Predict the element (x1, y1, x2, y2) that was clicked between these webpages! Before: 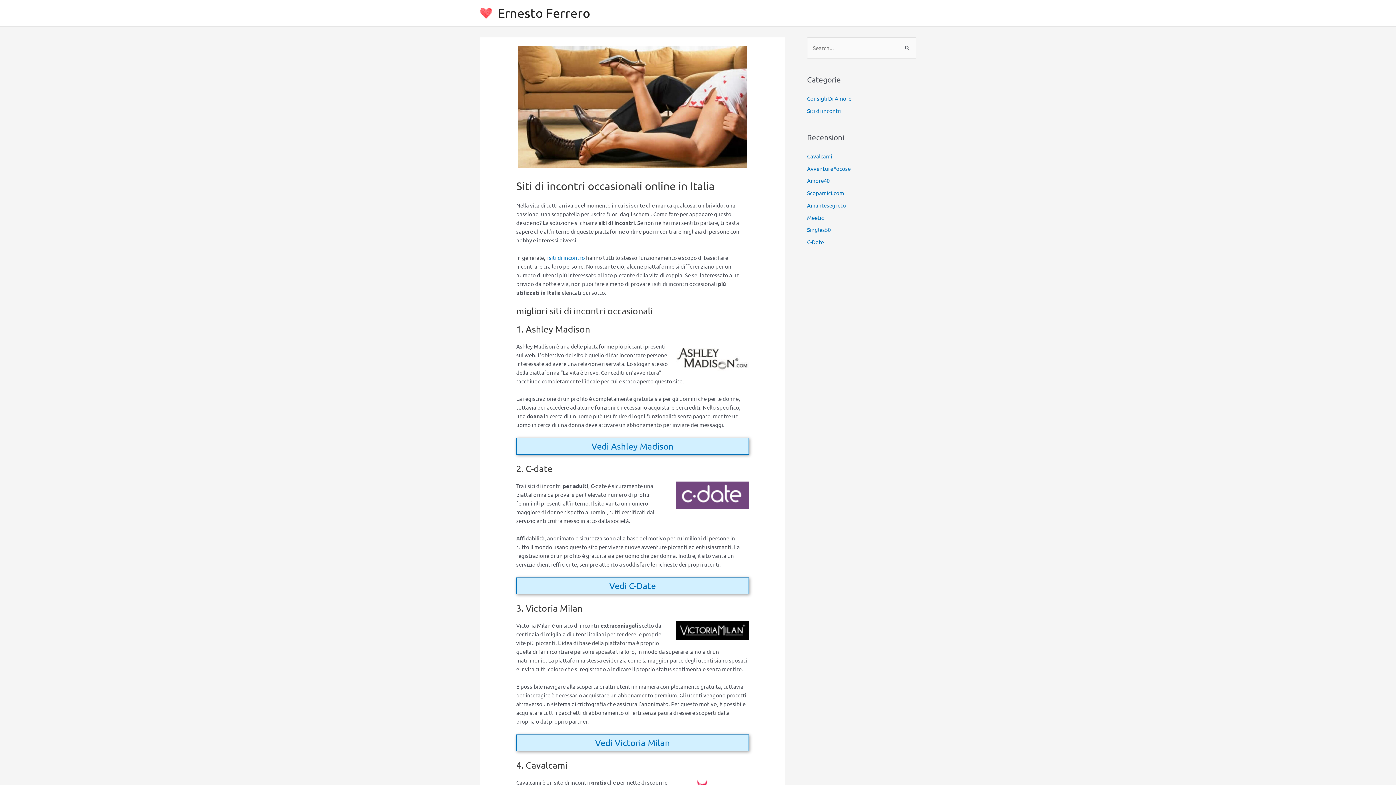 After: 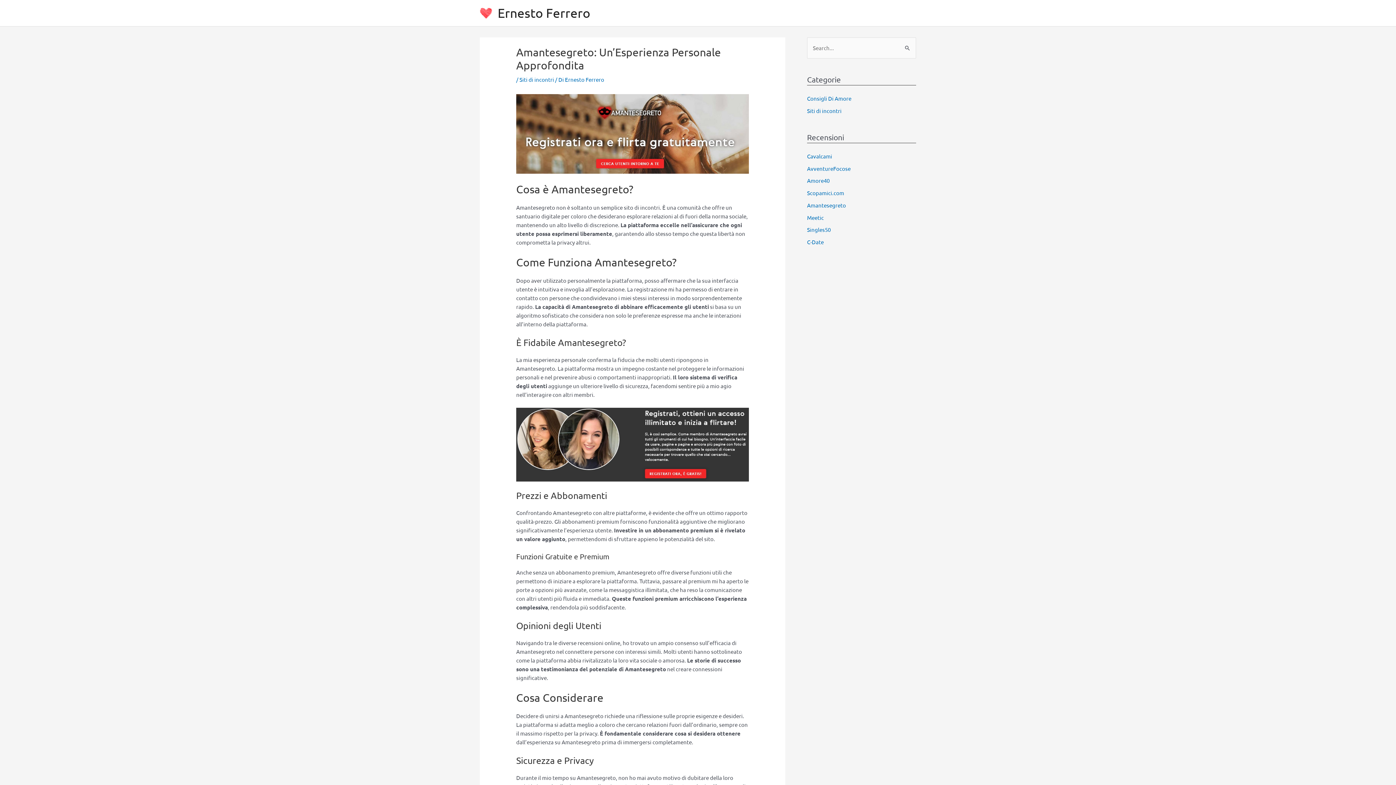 Action: label: Amantesegreto bbox: (807, 201, 846, 208)